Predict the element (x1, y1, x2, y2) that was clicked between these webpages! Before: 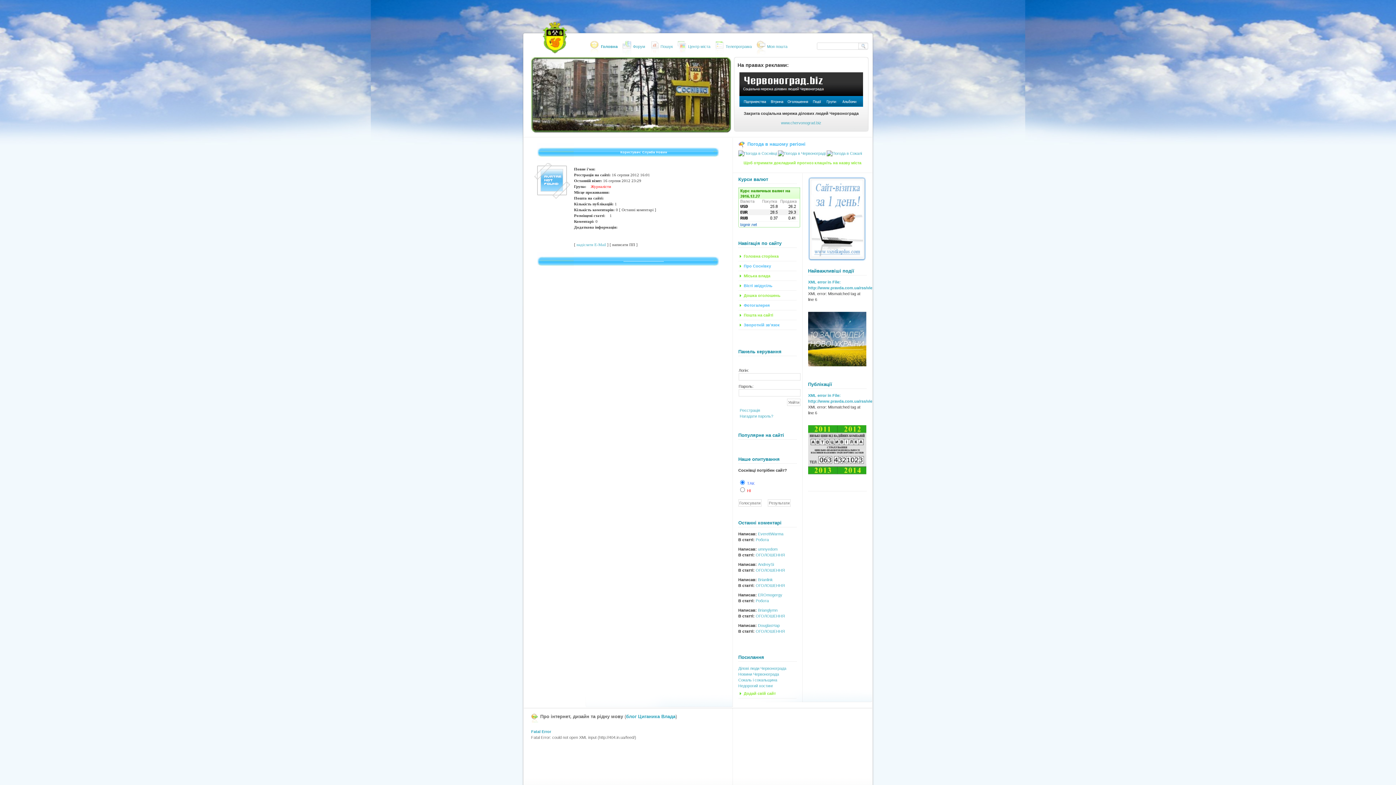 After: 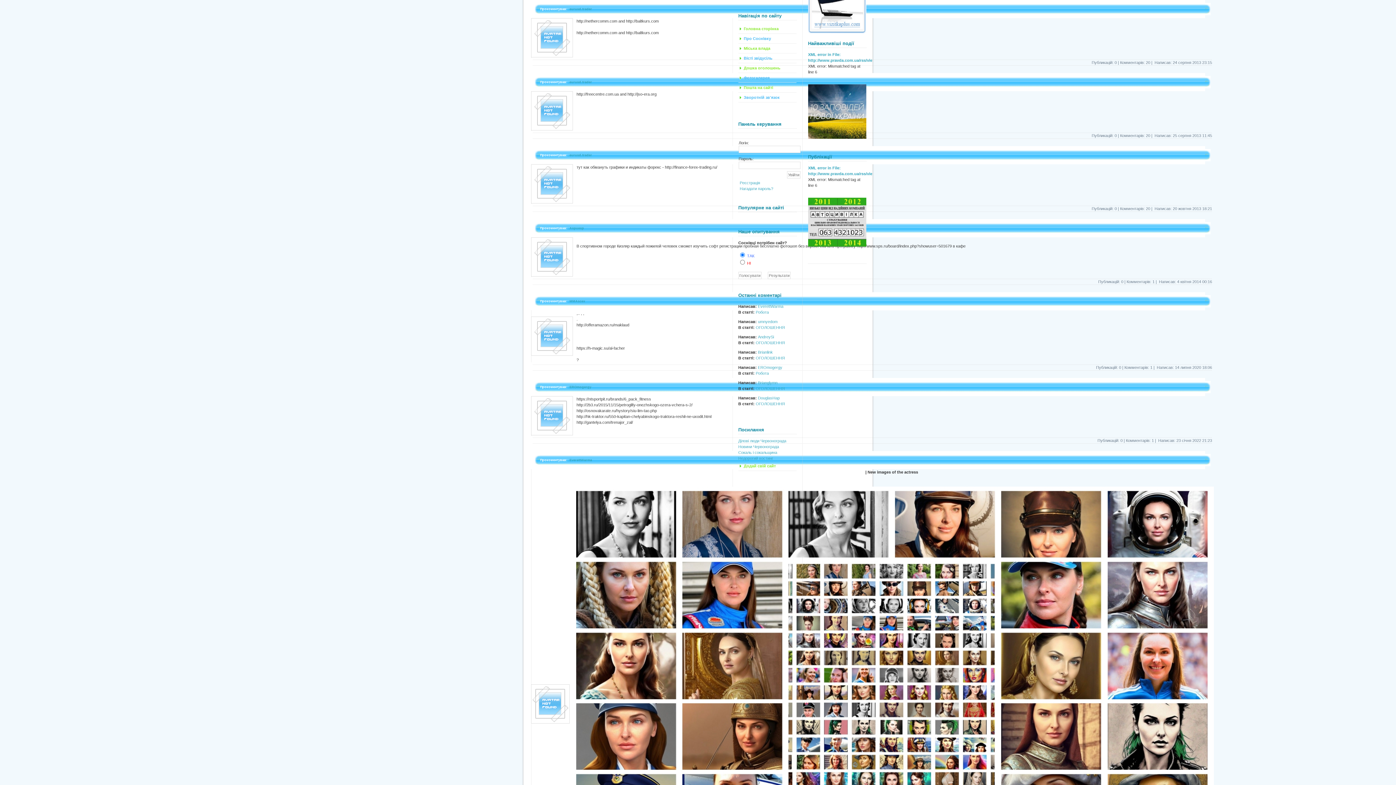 Action: label: Робота bbox: (755, 537, 769, 542)